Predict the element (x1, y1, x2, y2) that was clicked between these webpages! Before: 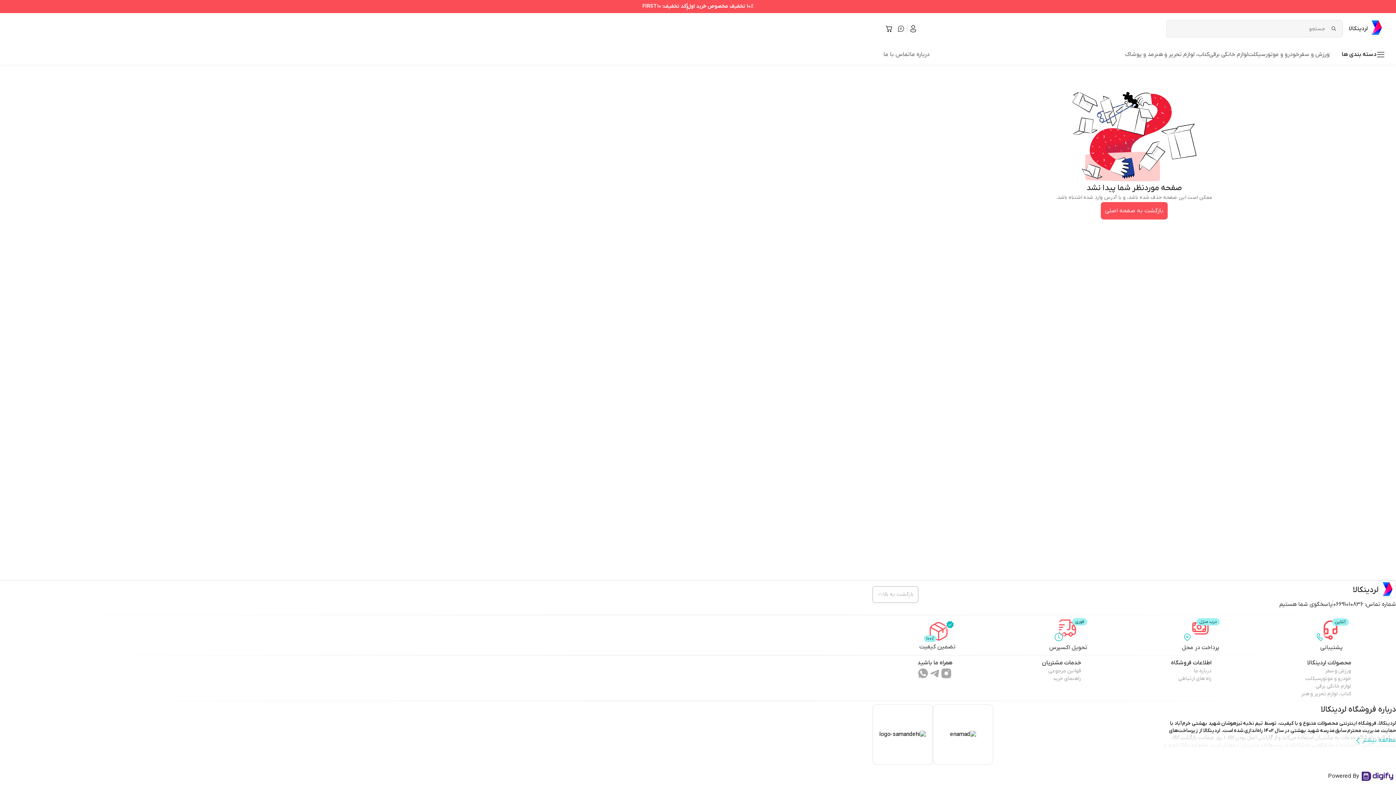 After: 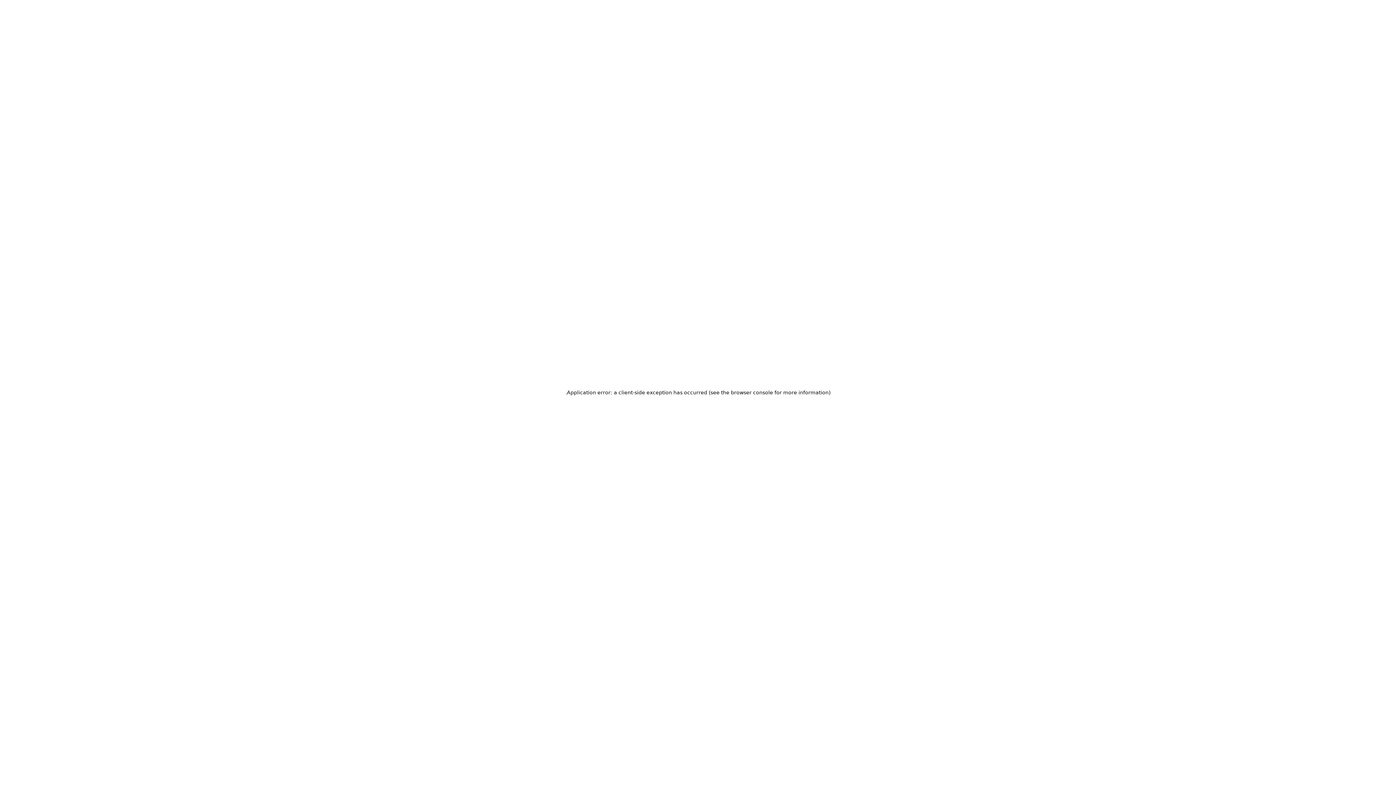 Action: bbox: (883, 22, 895, 30)